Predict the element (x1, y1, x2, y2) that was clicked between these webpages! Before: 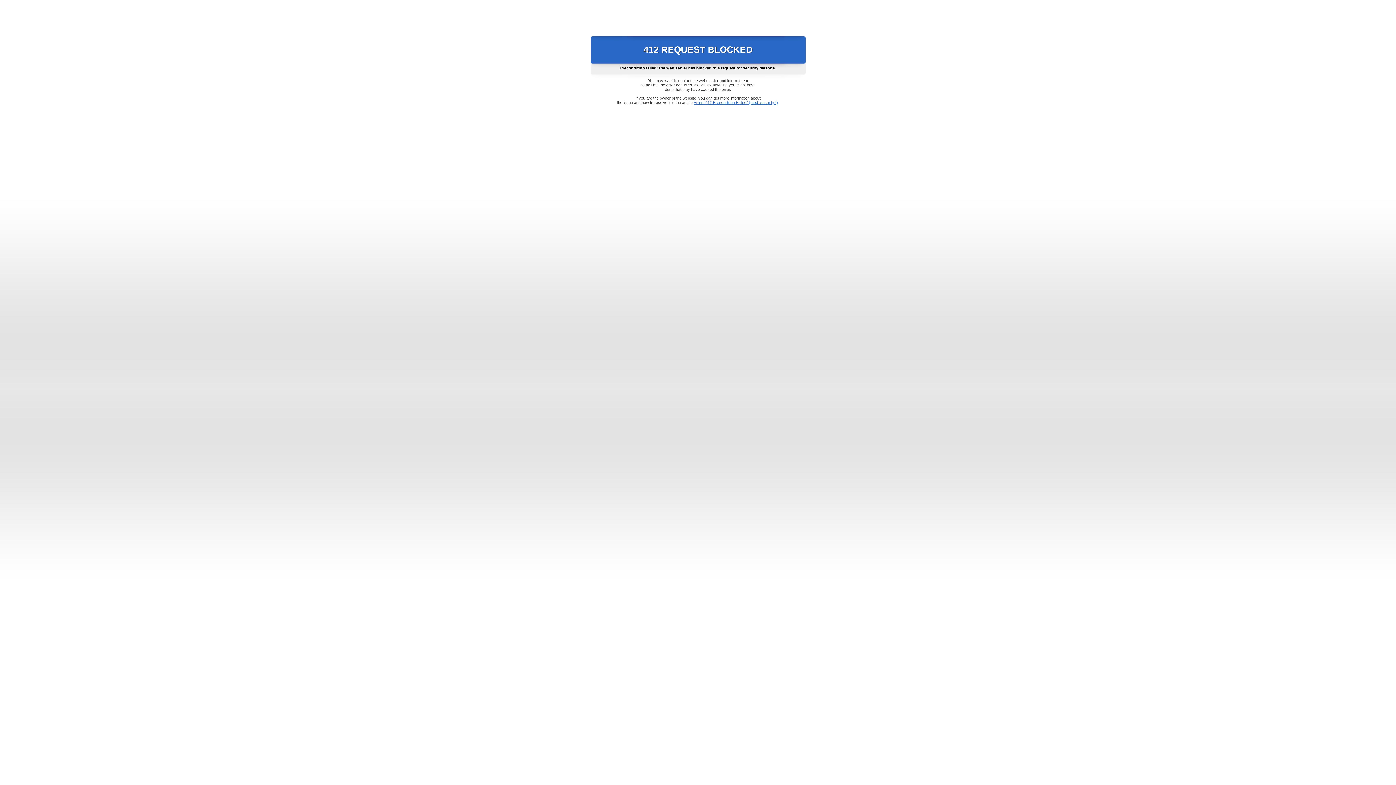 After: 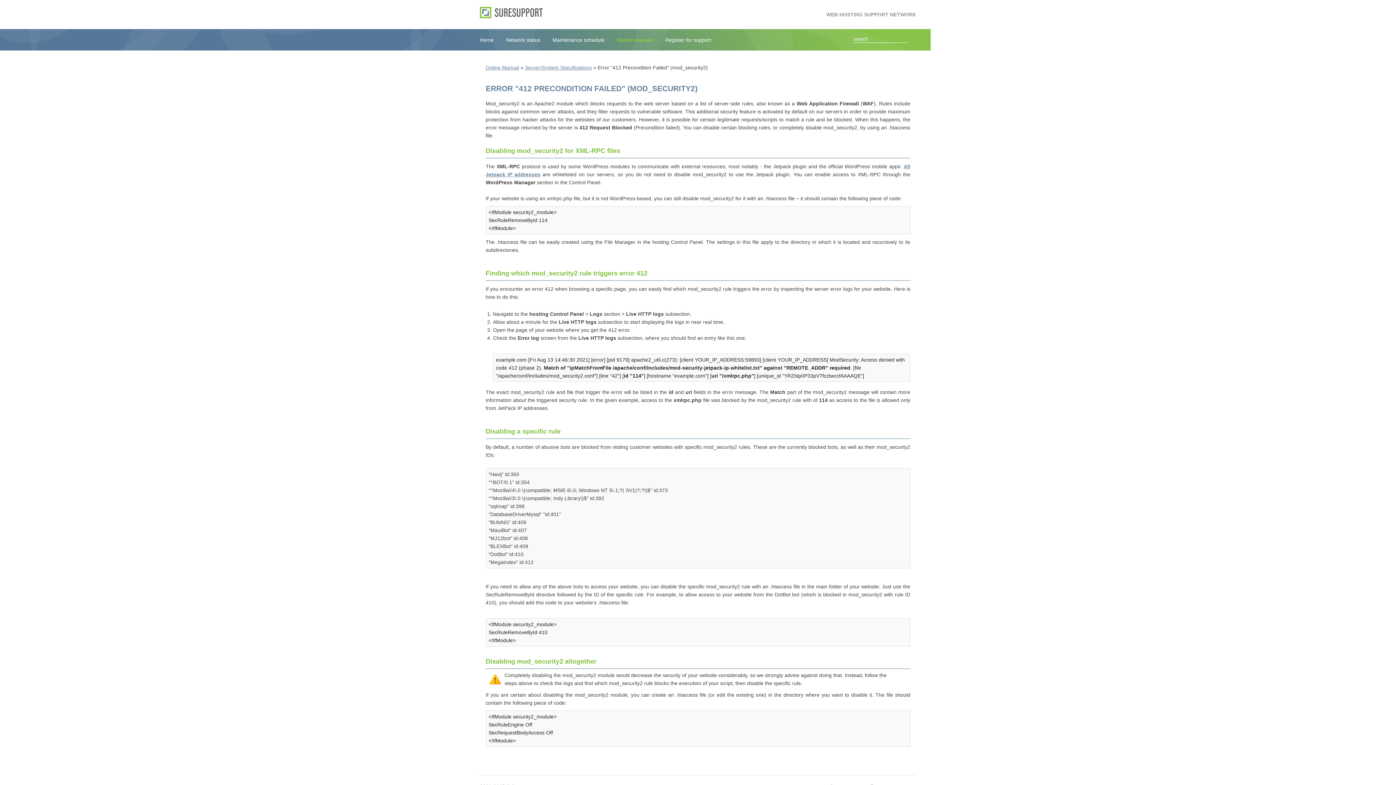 Action: label: Error "412 Precondition Failed" (mod_security2) bbox: (693, 100, 778, 104)